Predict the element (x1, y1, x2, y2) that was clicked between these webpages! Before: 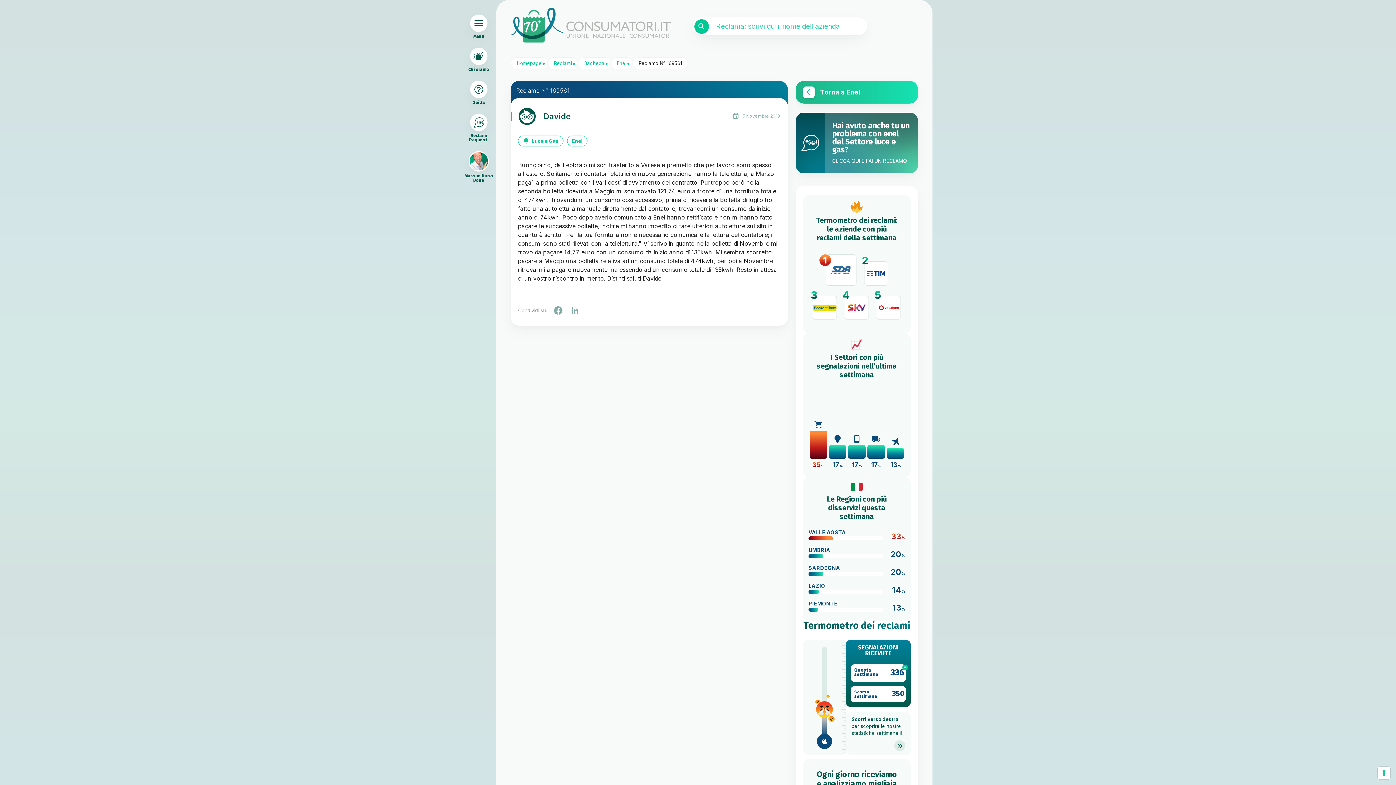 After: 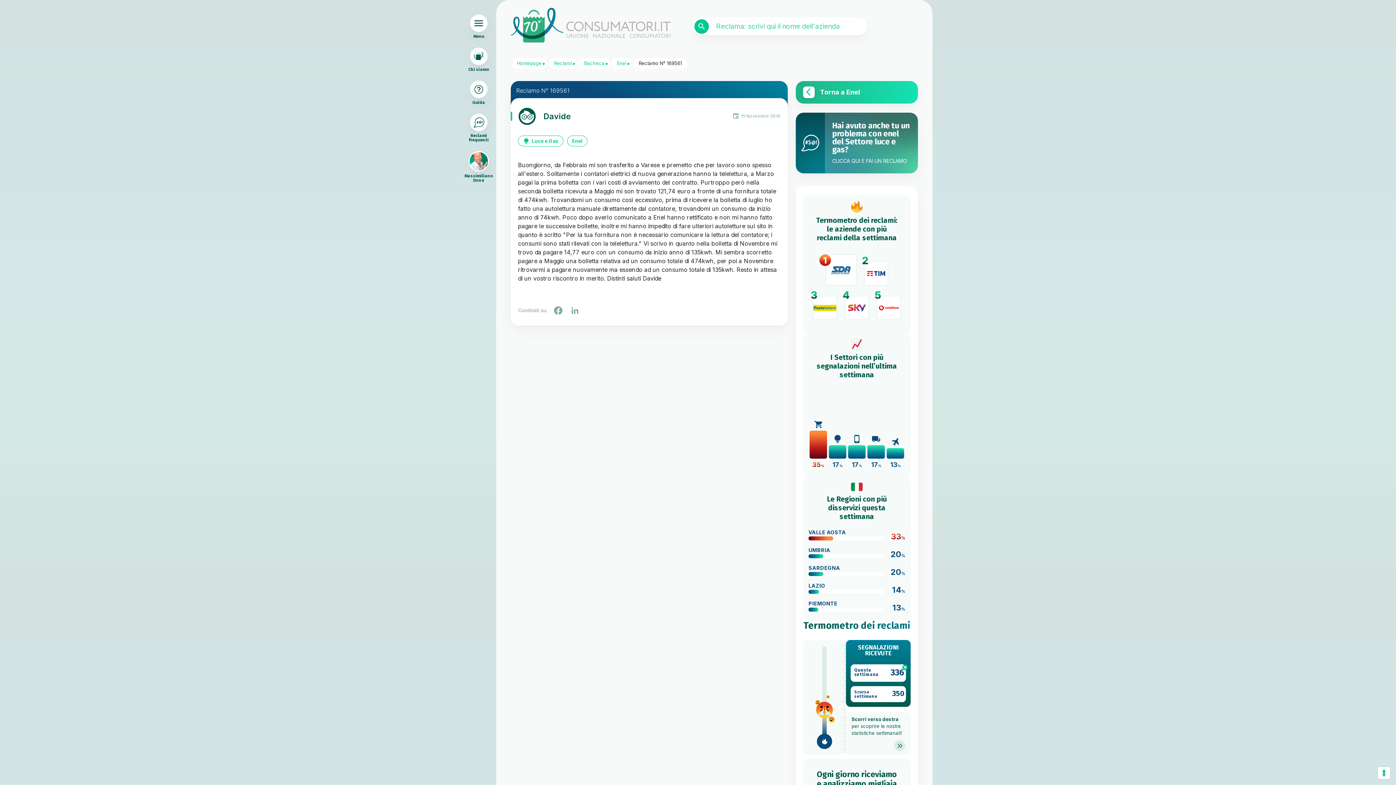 Action: label:   bbox: (552, 305, 569, 315)